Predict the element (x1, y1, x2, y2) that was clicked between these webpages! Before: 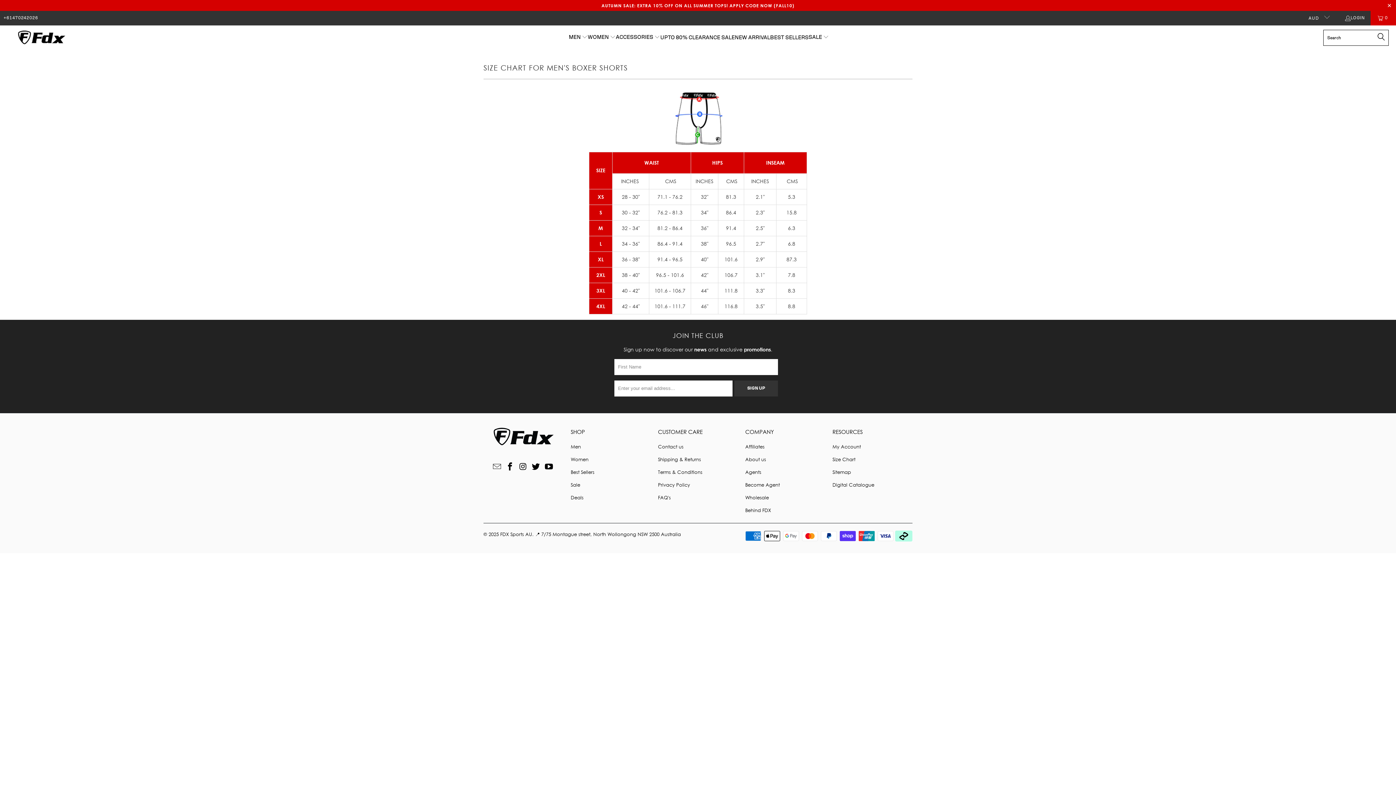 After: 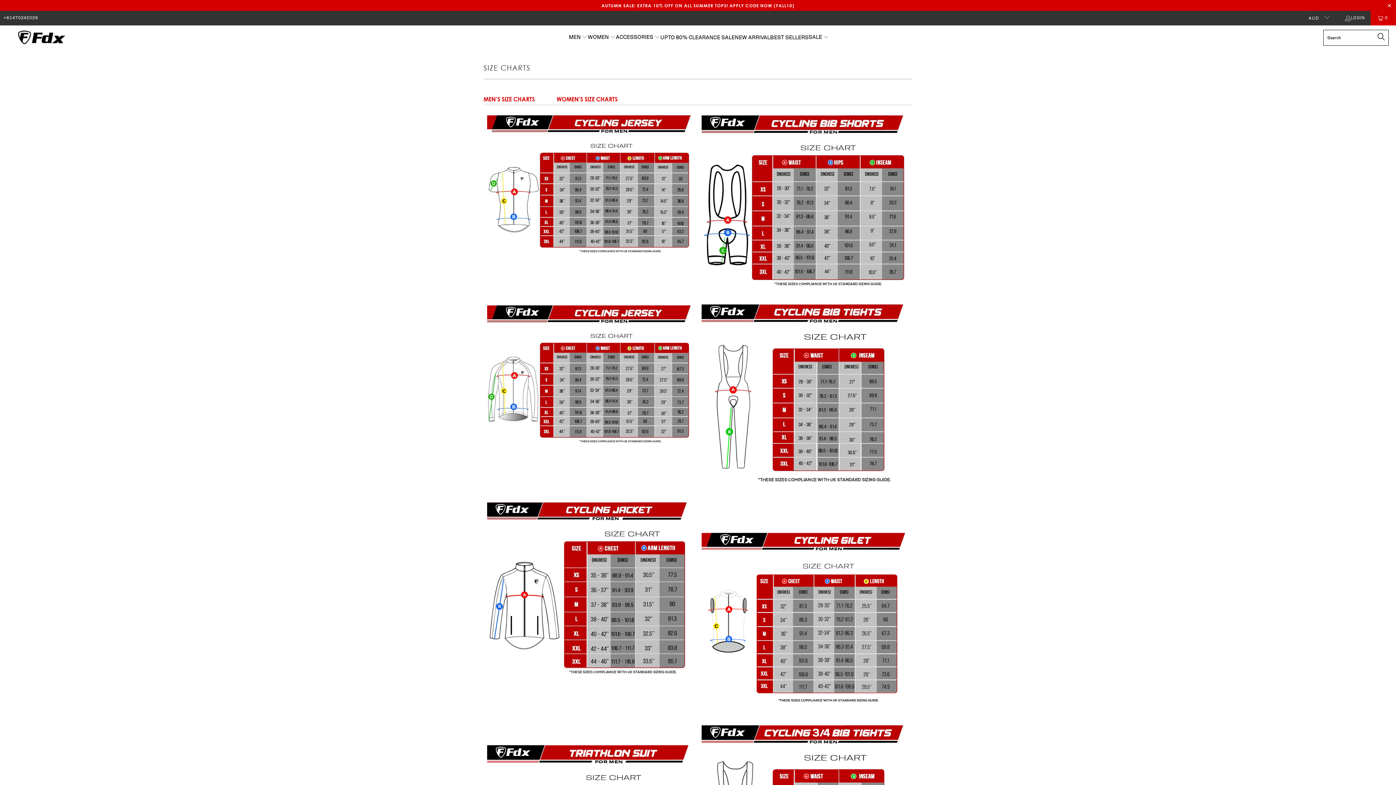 Action: label: Size Chart bbox: (832, 456, 855, 462)